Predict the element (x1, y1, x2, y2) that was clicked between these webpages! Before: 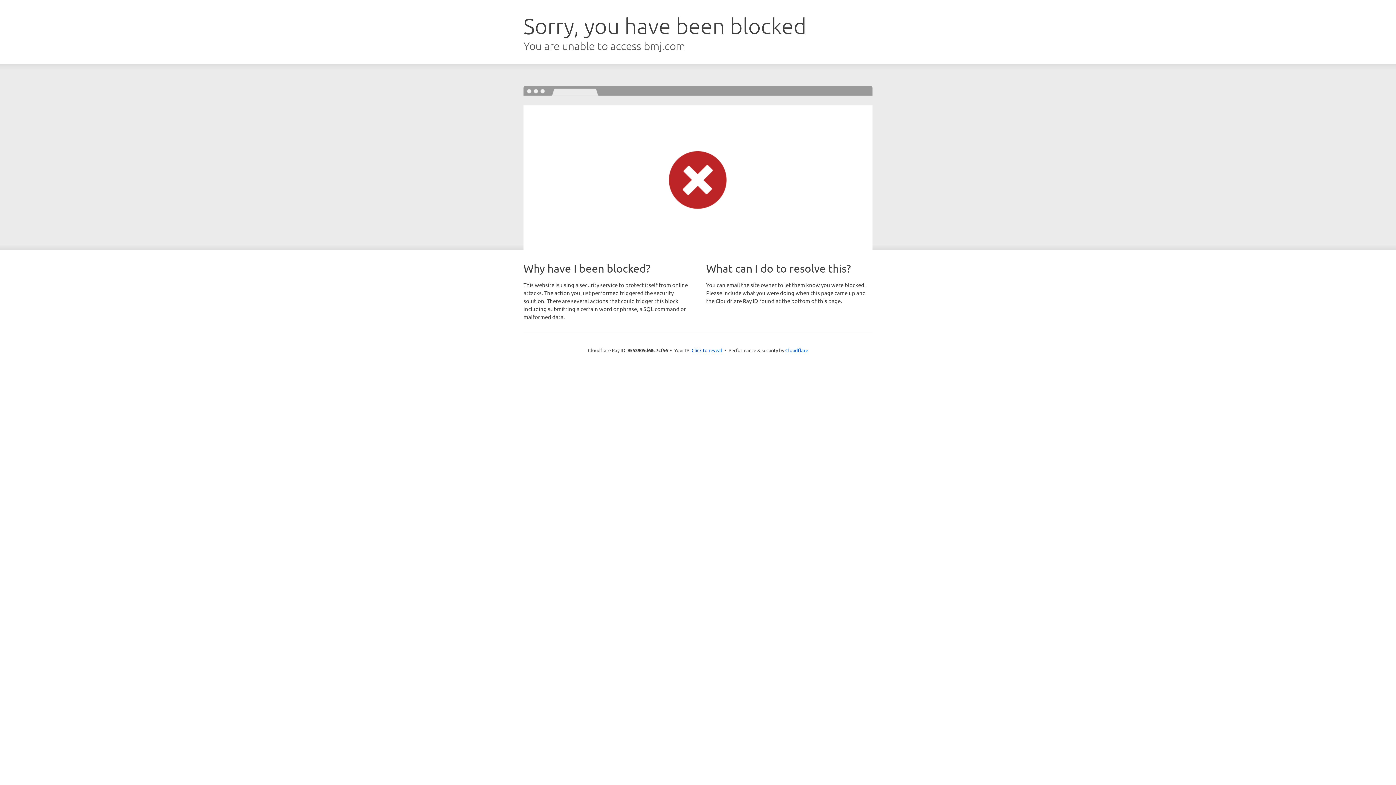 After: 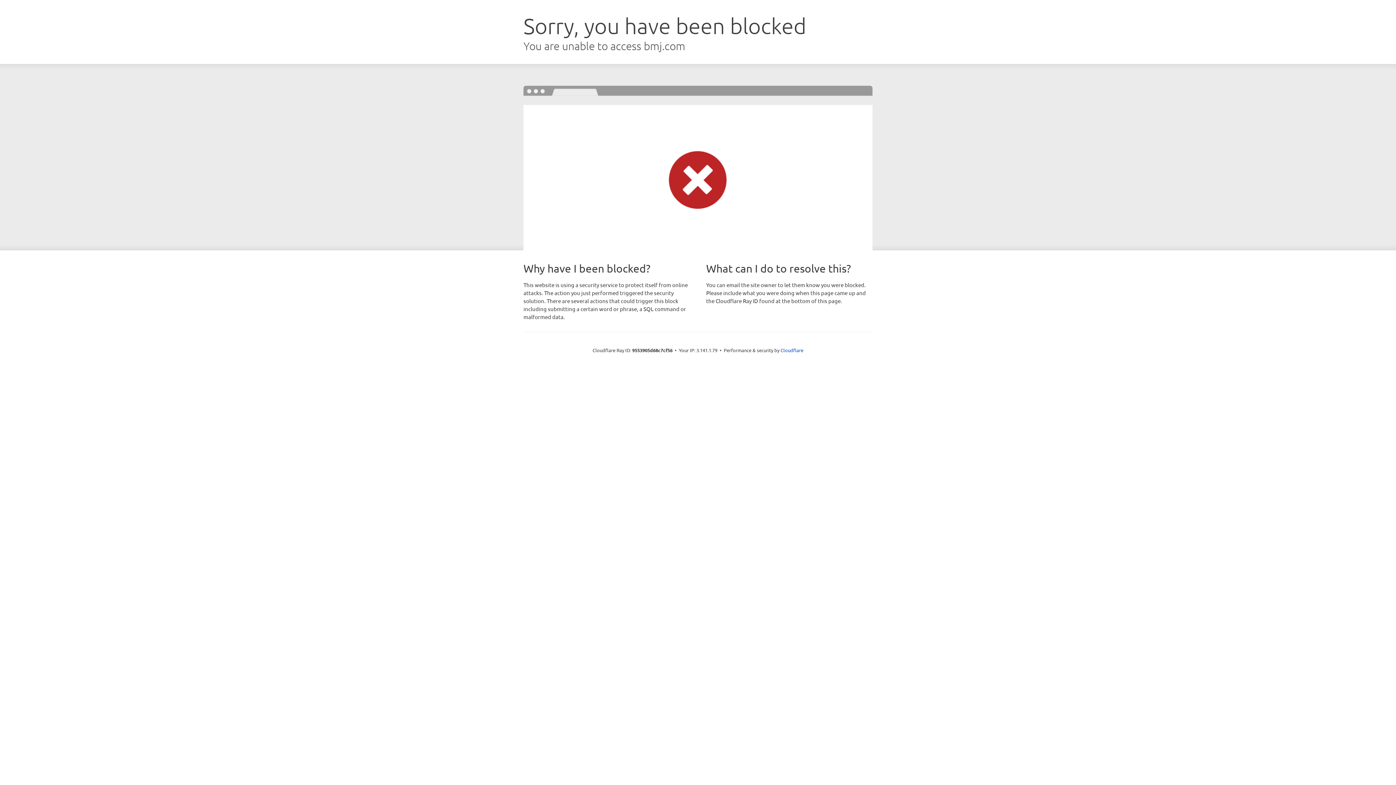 Action: bbox: (691, 346, 722, 353) label: Click to reveal